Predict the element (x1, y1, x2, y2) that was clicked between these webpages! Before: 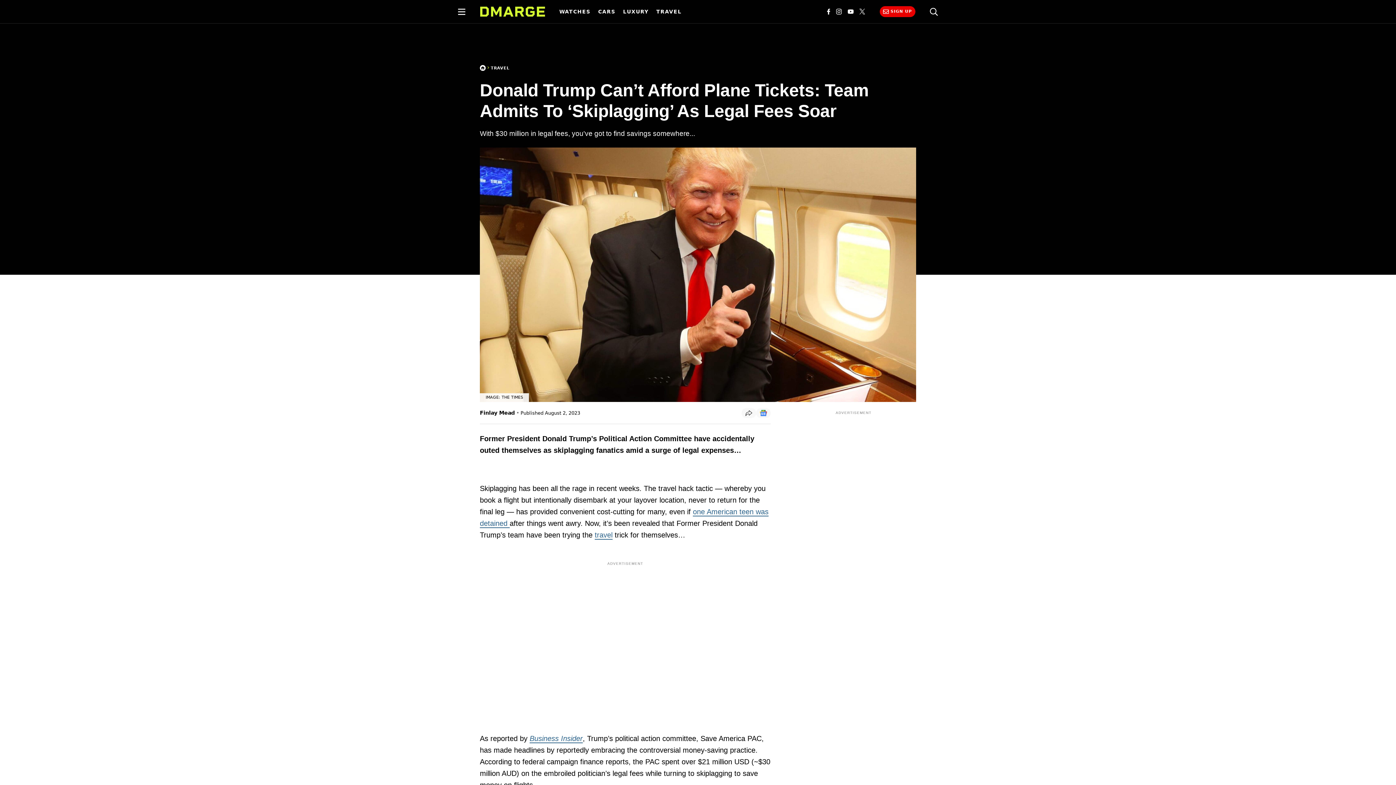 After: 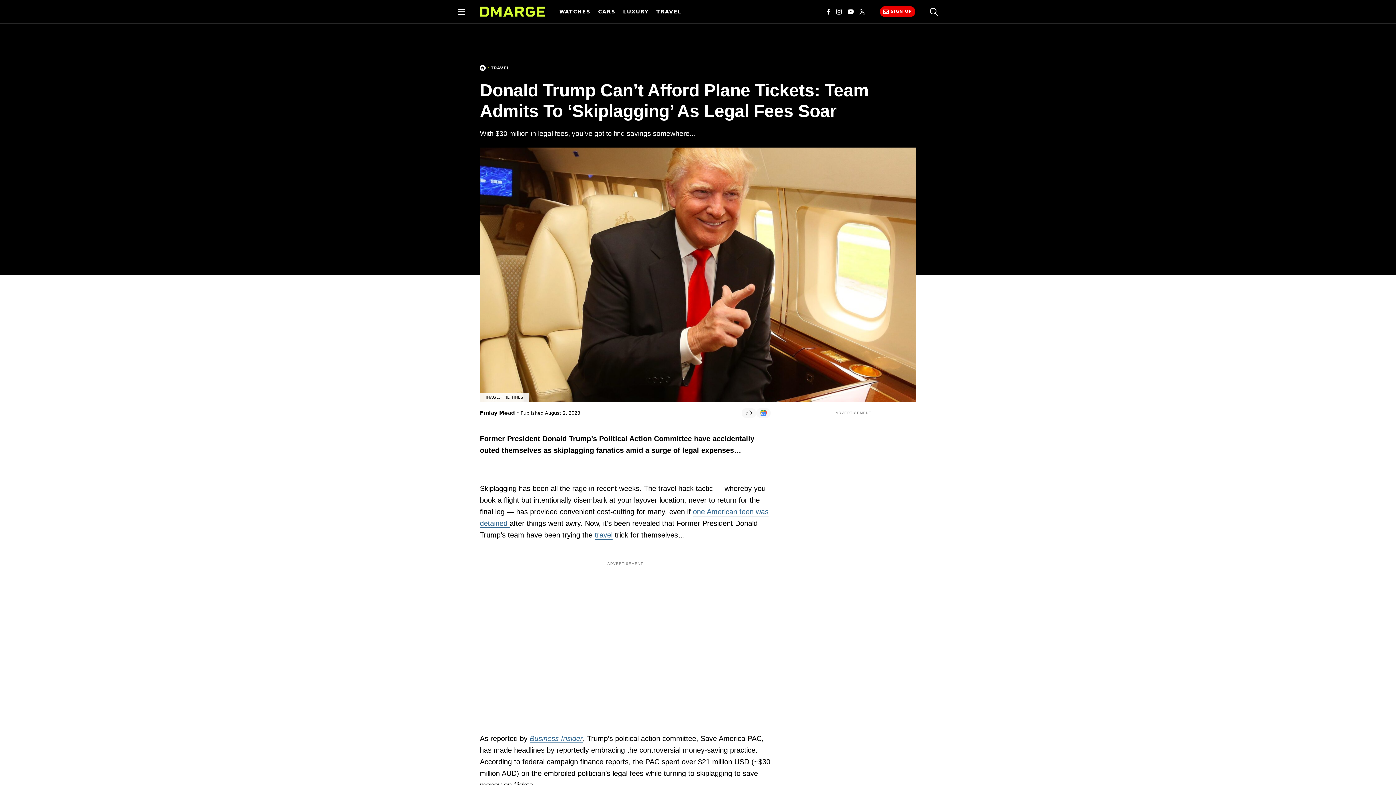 Action: label: Visit us on Facebook bbox: (824, 5, 833, 17)